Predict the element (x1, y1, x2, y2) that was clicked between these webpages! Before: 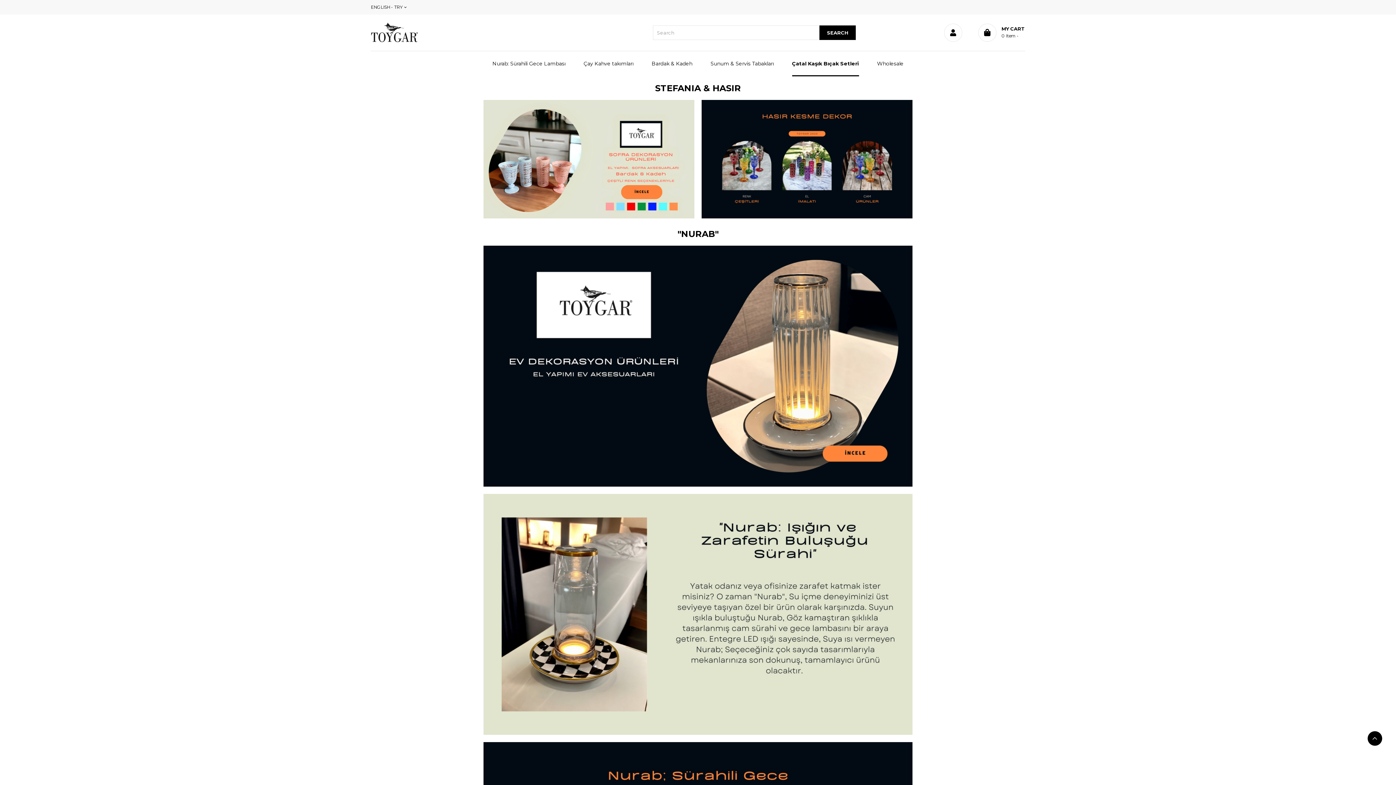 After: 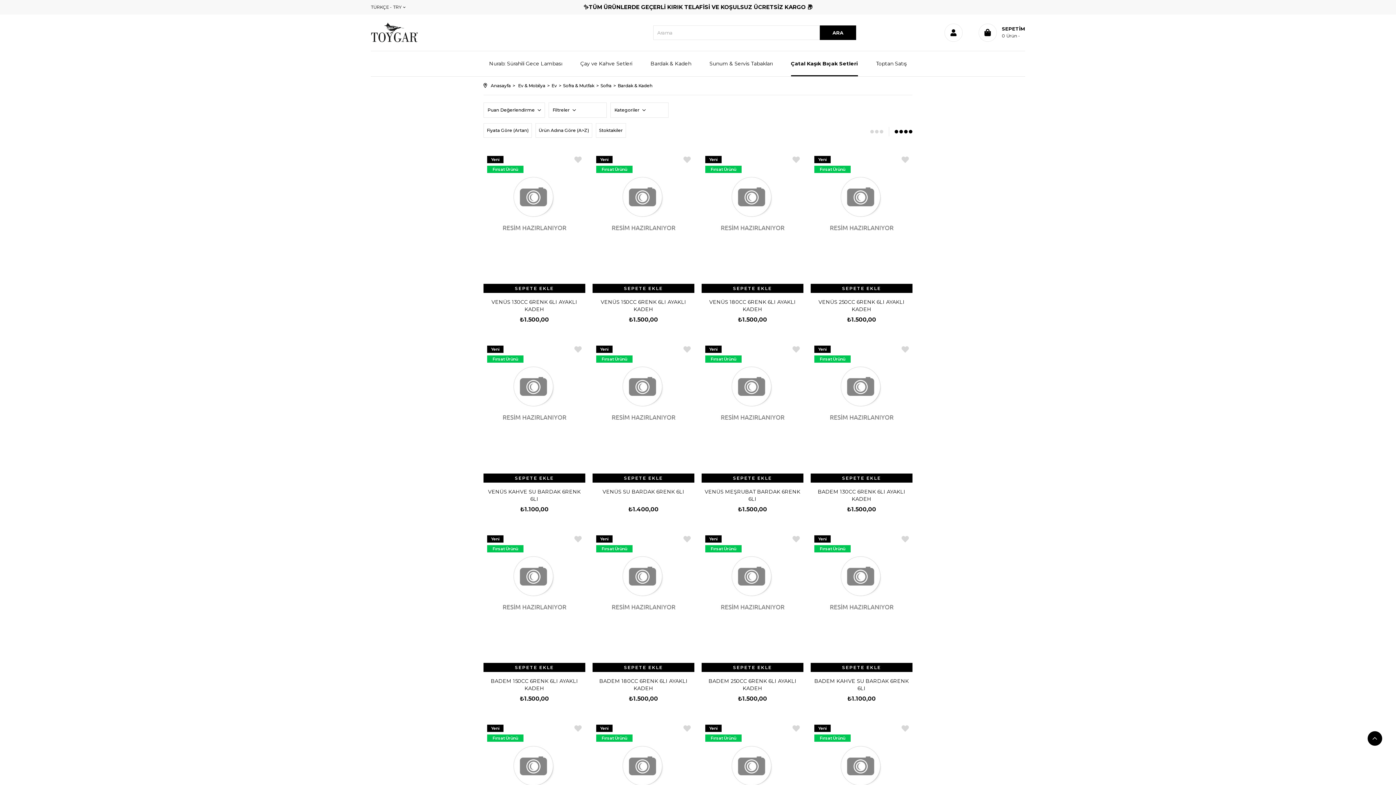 Action: bbox: (701, 100, 912, 218)